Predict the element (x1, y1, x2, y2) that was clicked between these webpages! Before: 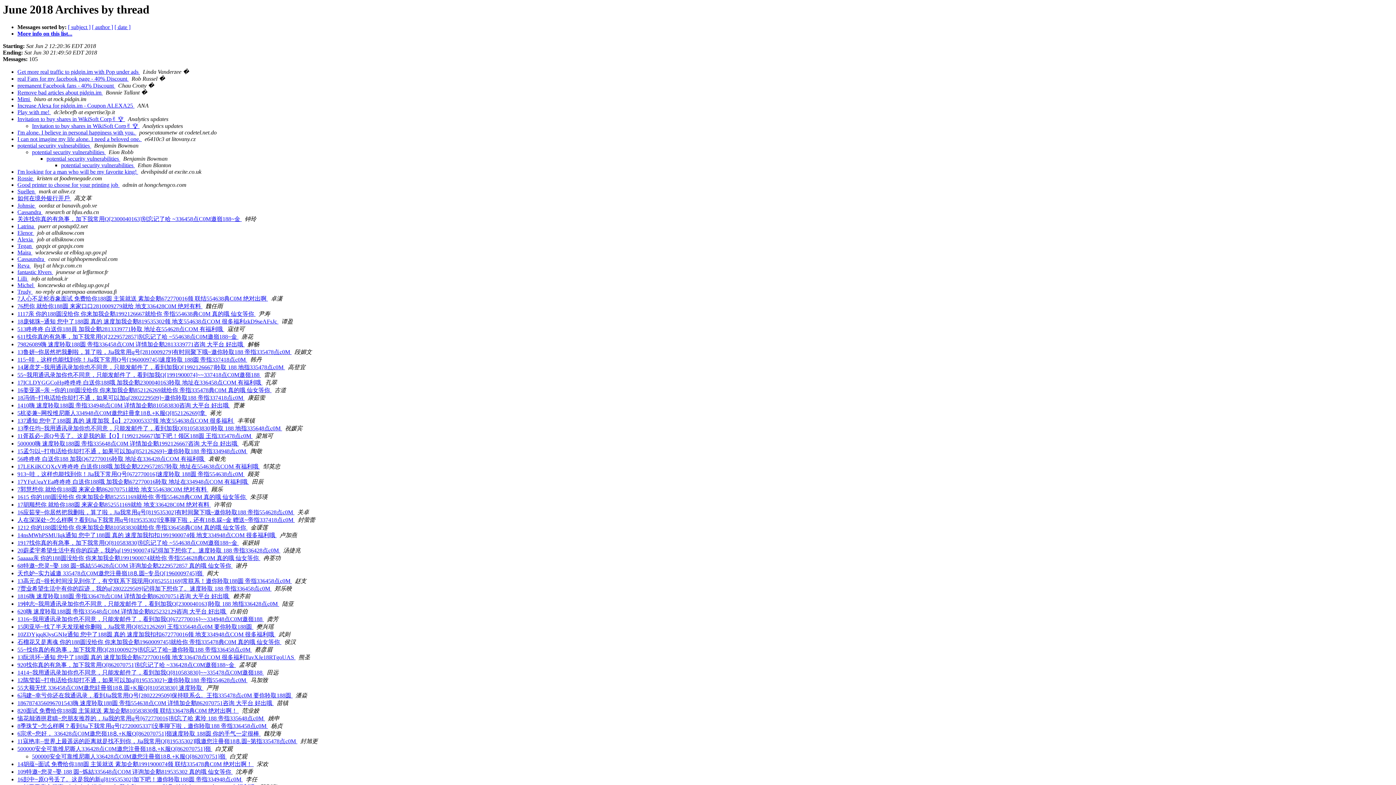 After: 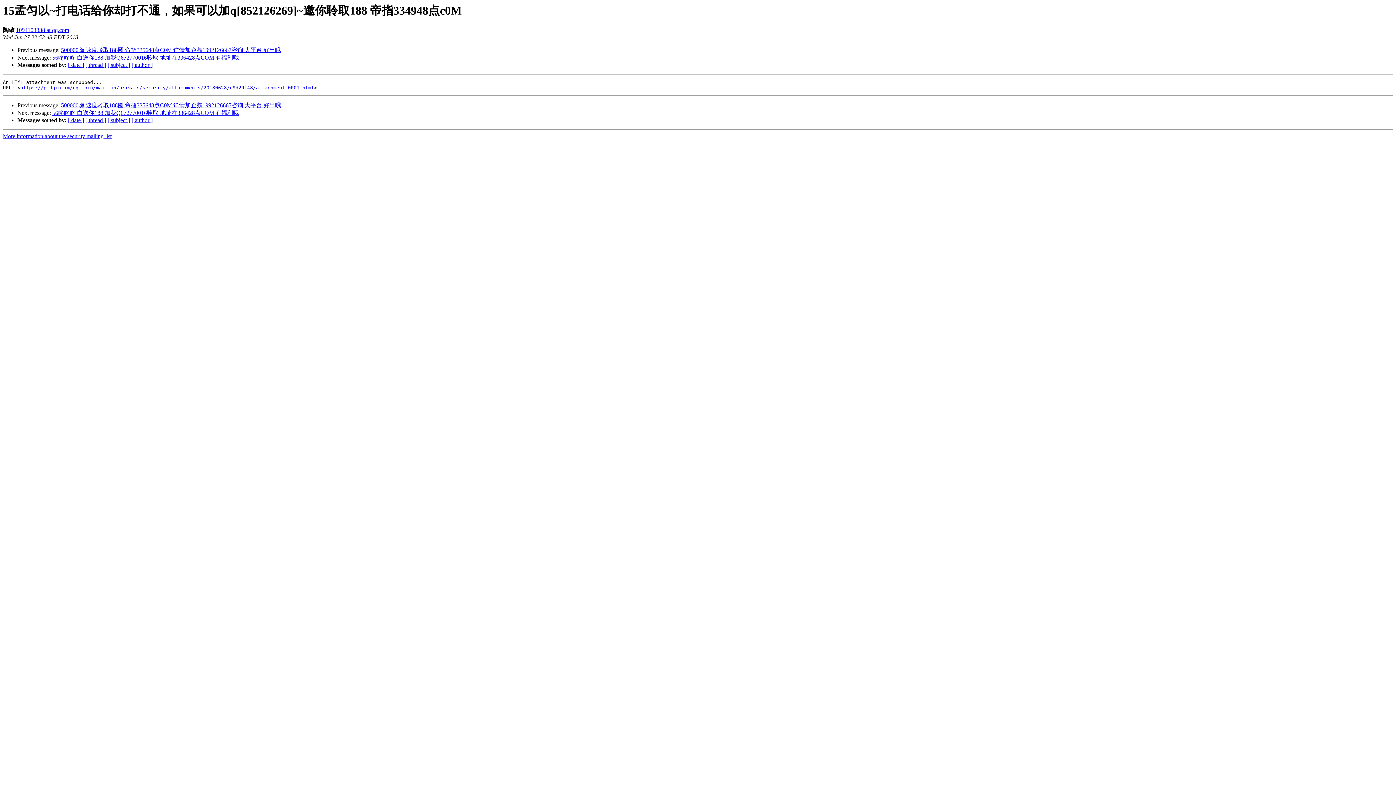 Action: label: 15孟匀以~打电话给你却打不通，如果可以加q[852126269]~邀你聆取188 帝指334948点c0M  bbox: (17, 448, 247, 454)